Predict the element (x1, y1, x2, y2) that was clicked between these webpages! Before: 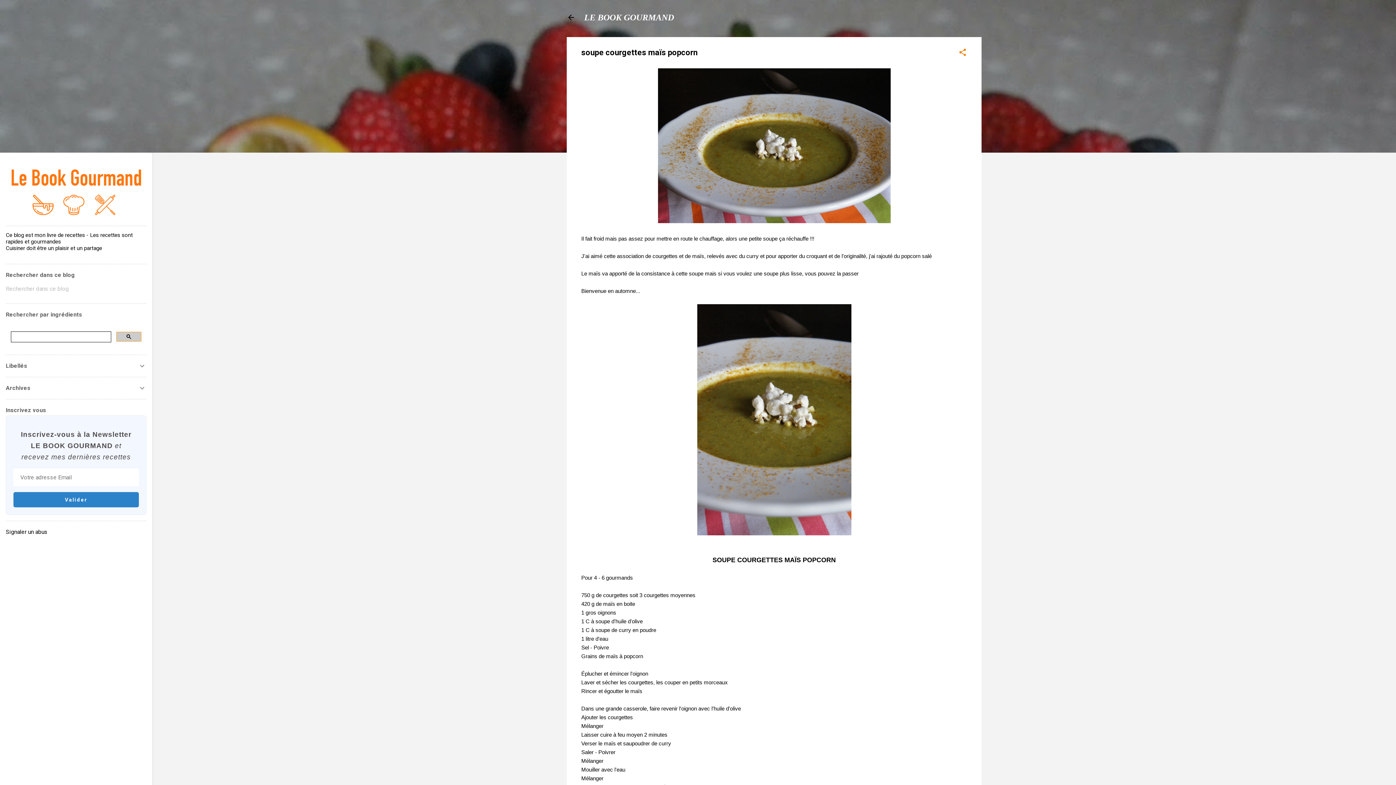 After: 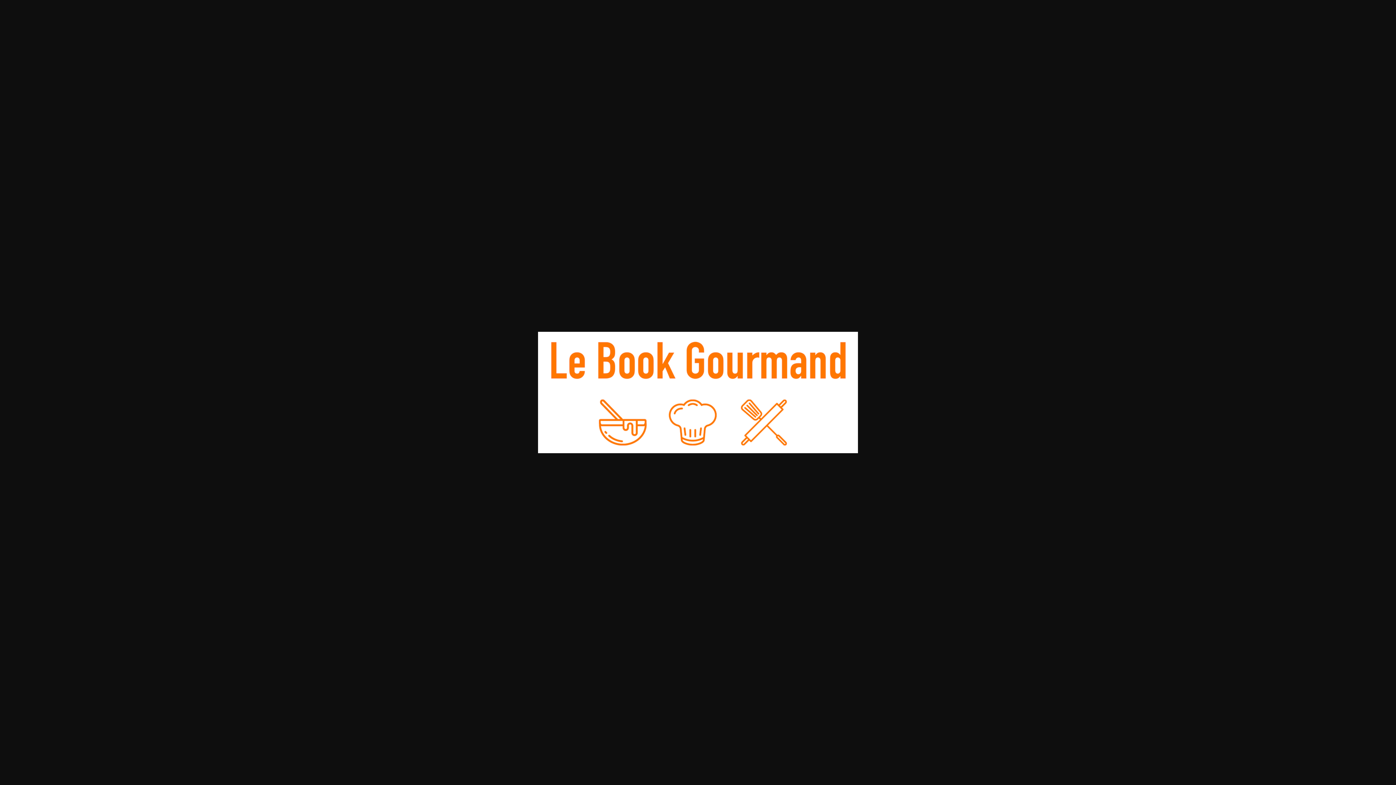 Action: bbox: (5, 213, 146, 219)